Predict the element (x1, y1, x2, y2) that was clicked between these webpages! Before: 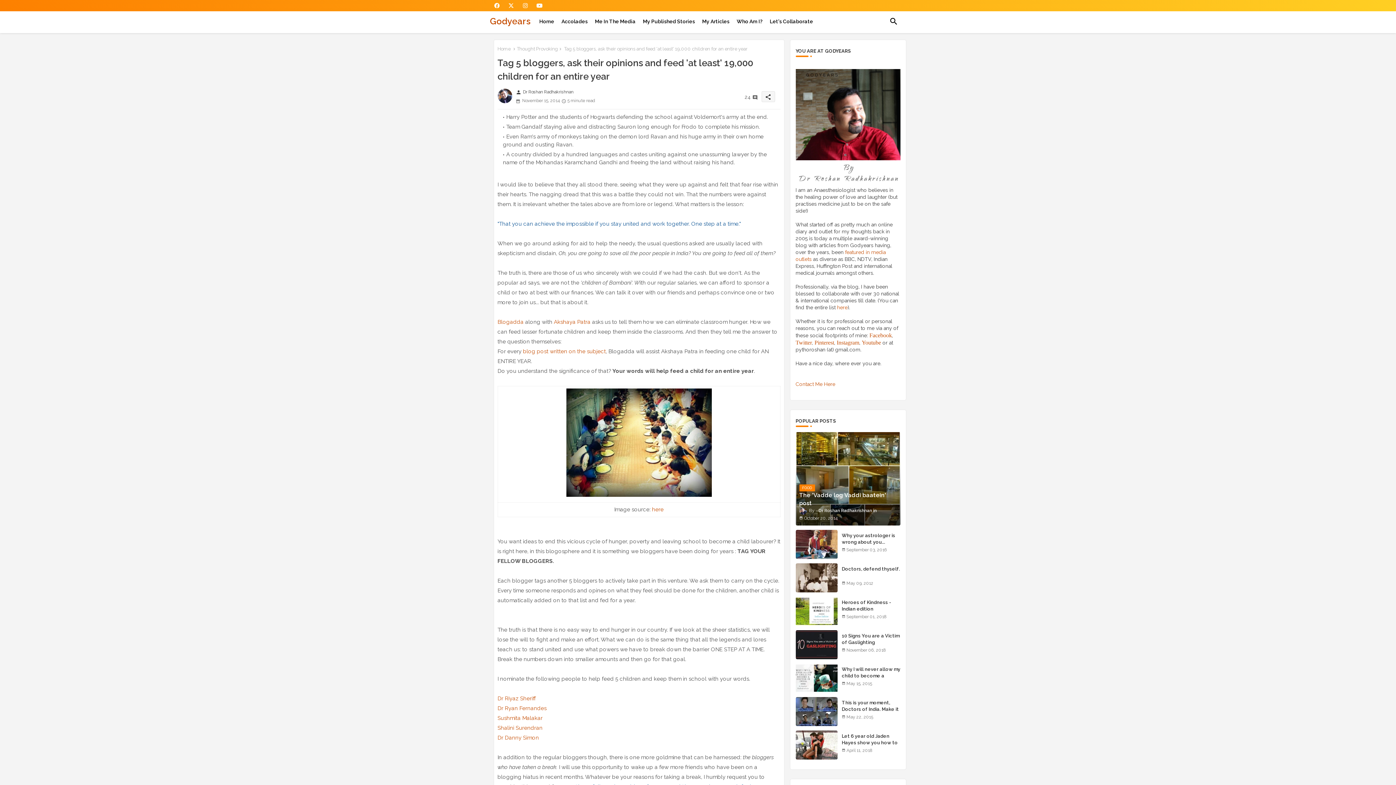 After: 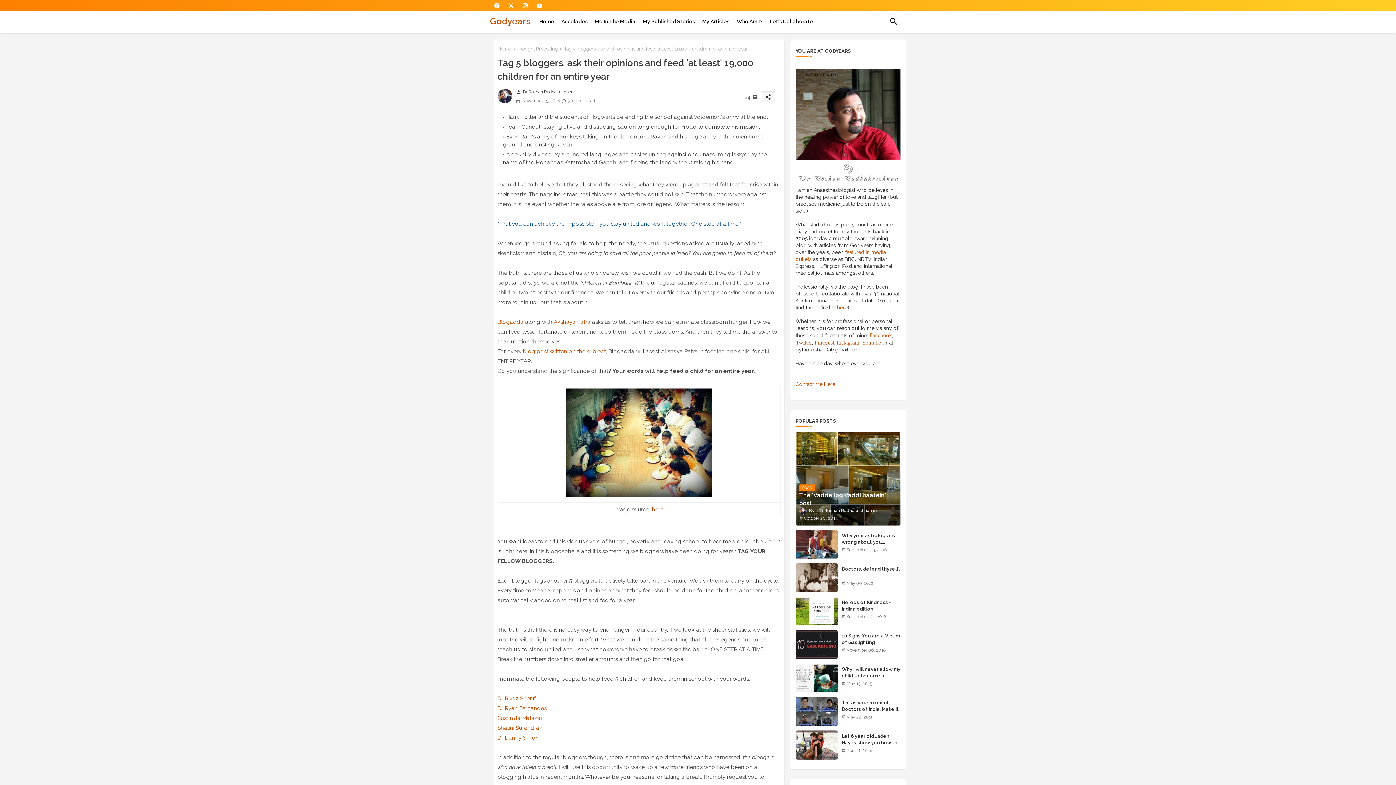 Action: bbox: (836, 339, 859, 345) label: Instagram